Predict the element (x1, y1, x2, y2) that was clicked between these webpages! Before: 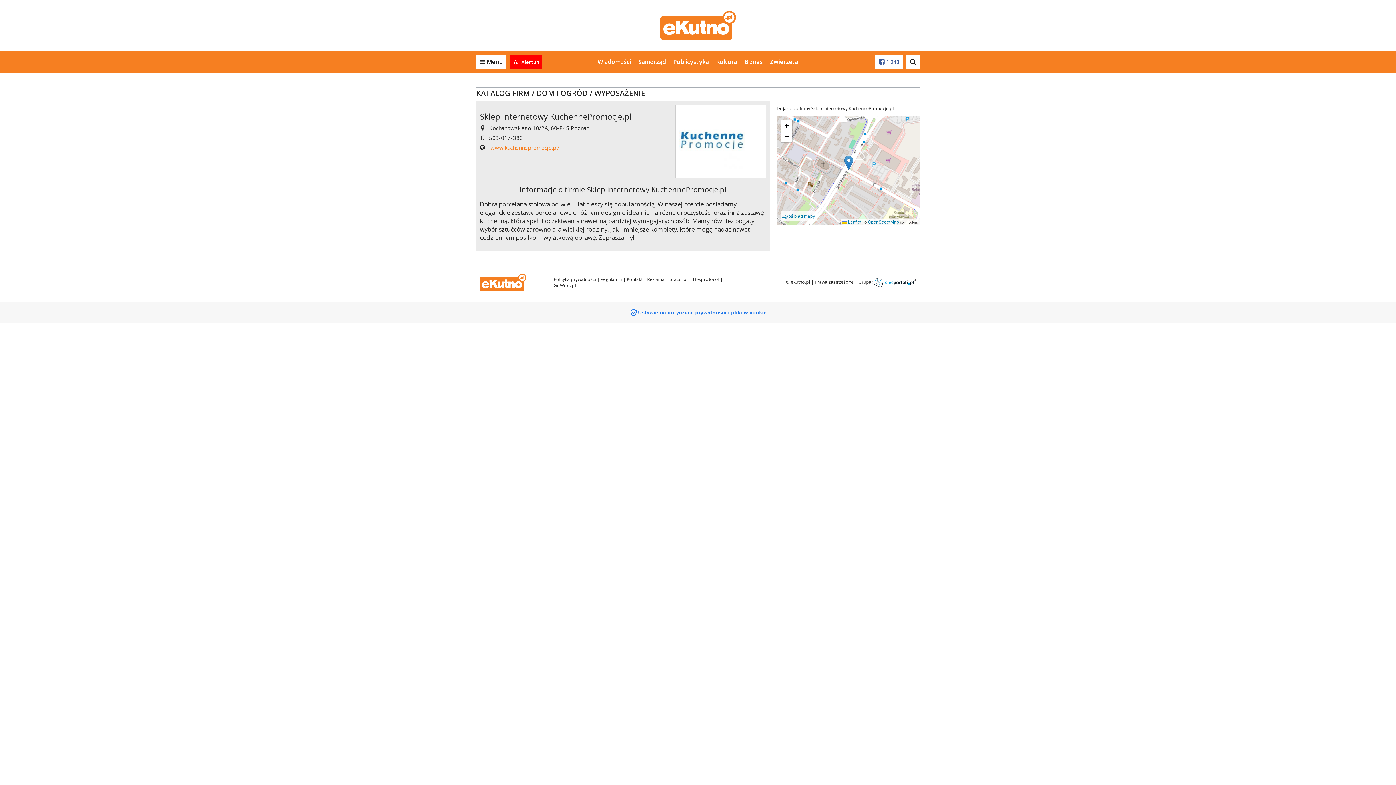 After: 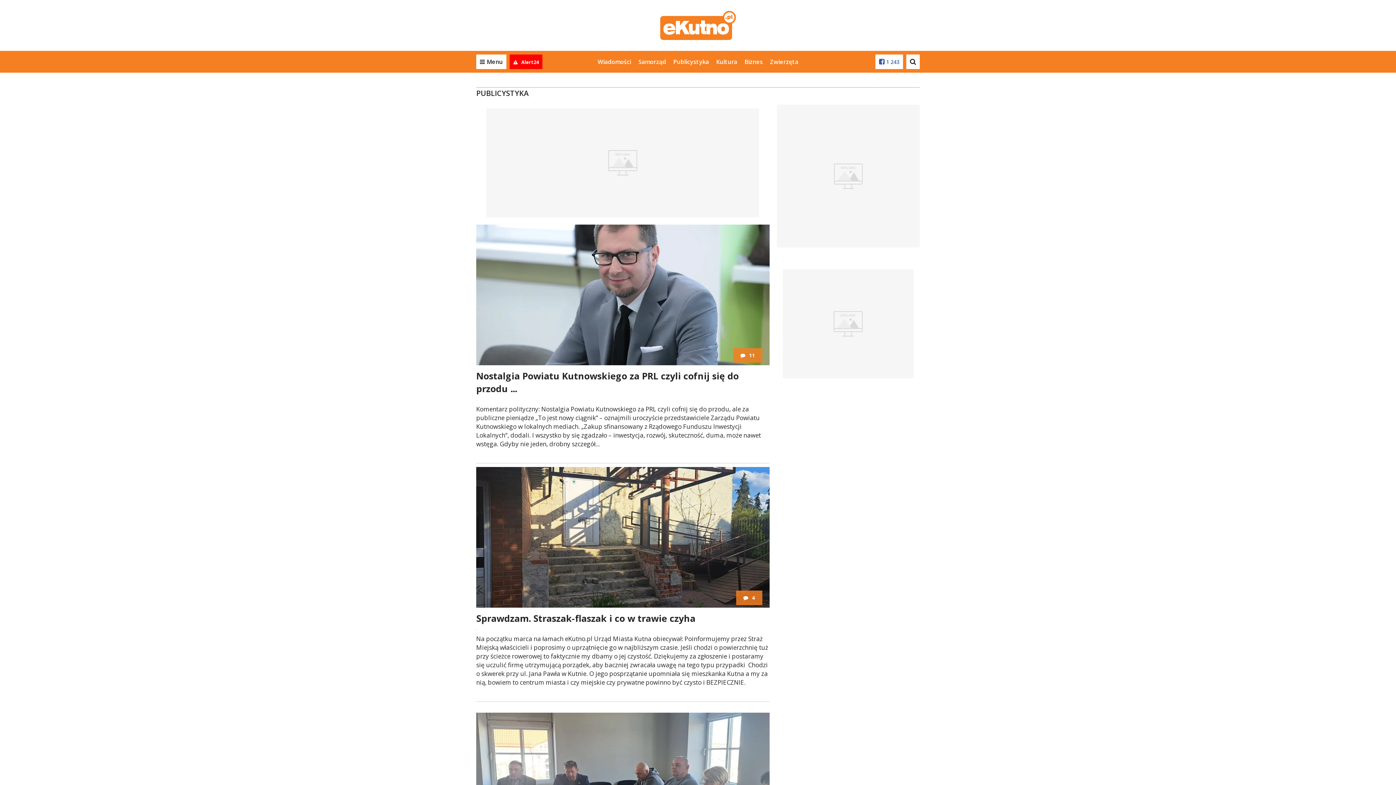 Action: bbox: (673, 57, 709, 65) label: Publicystyka